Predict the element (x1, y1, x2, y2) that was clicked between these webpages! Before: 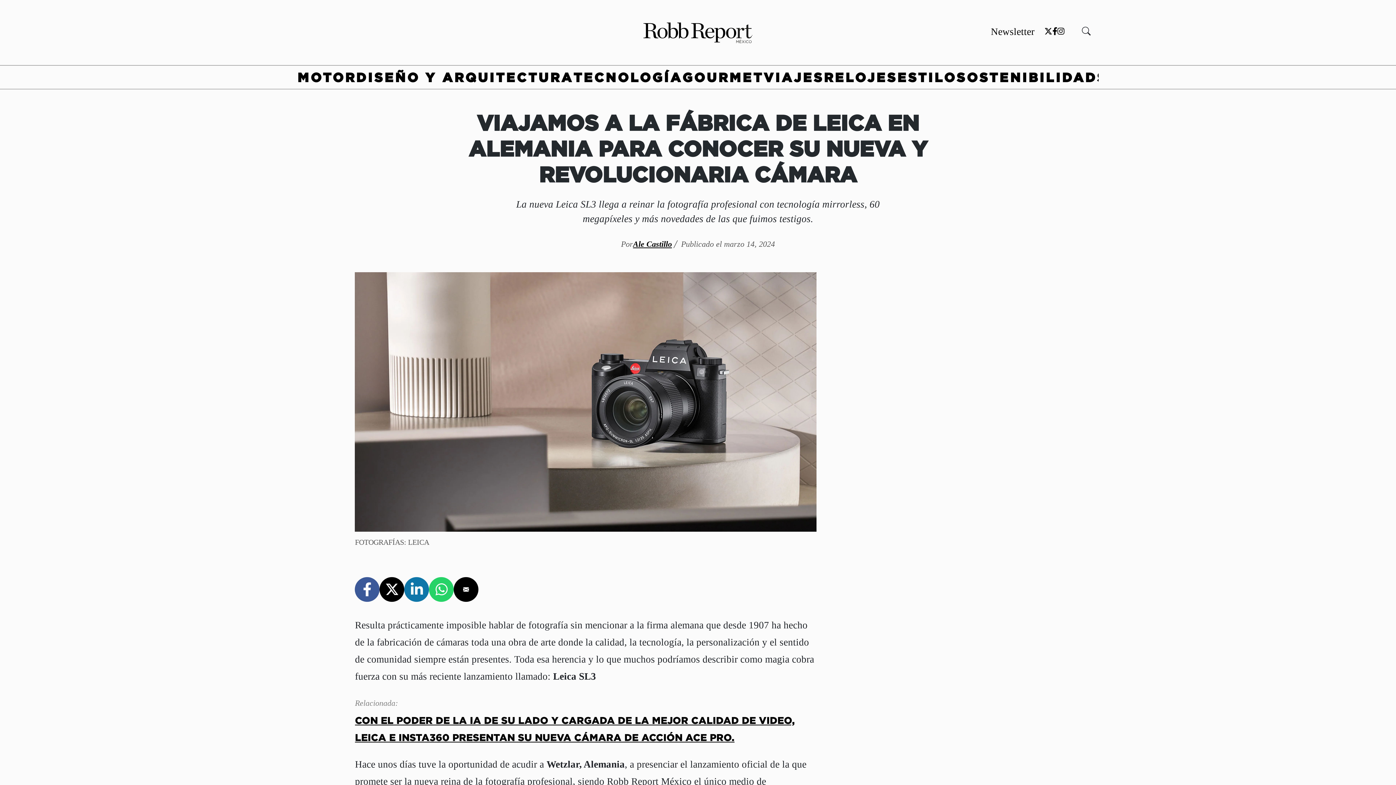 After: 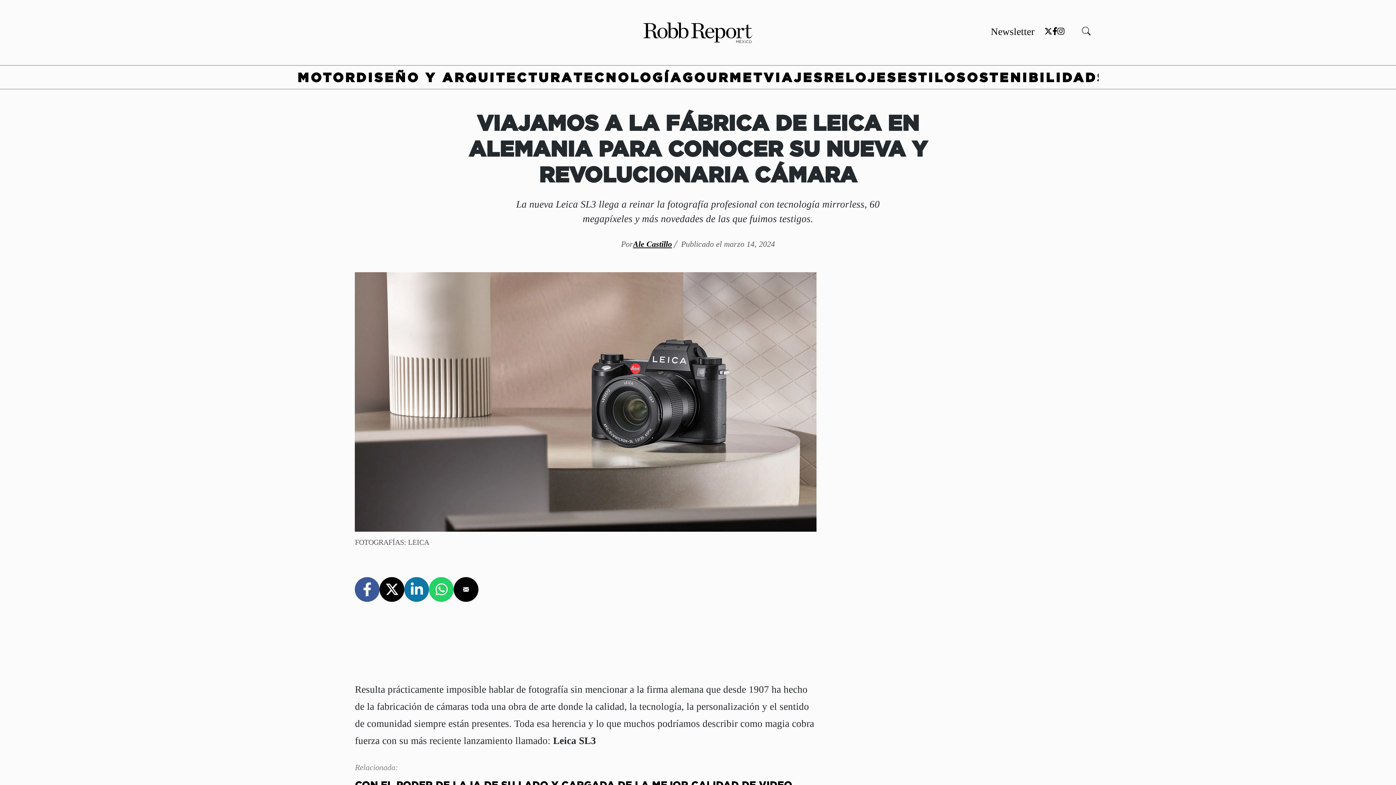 Action: bbox: (991, 24, 1034, 38) label: Newsletter